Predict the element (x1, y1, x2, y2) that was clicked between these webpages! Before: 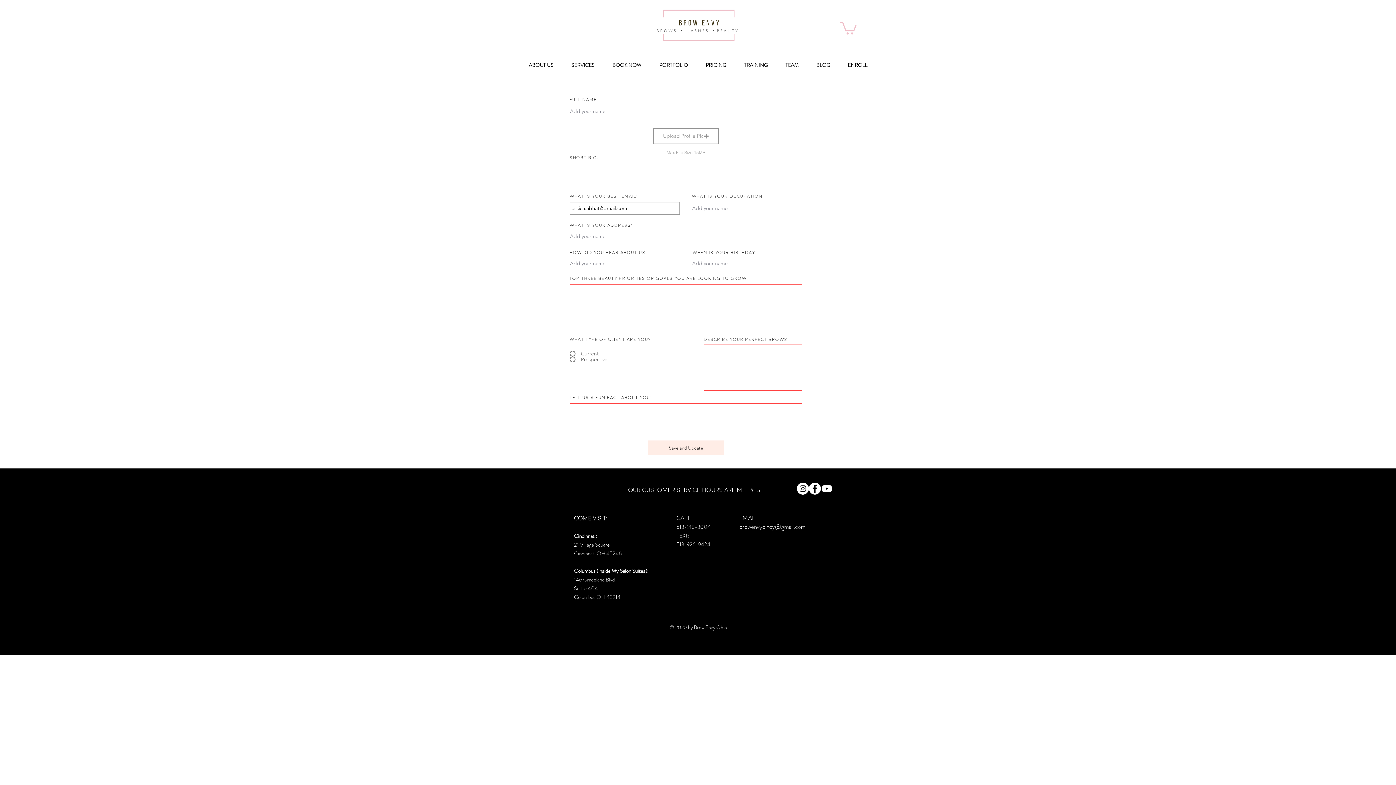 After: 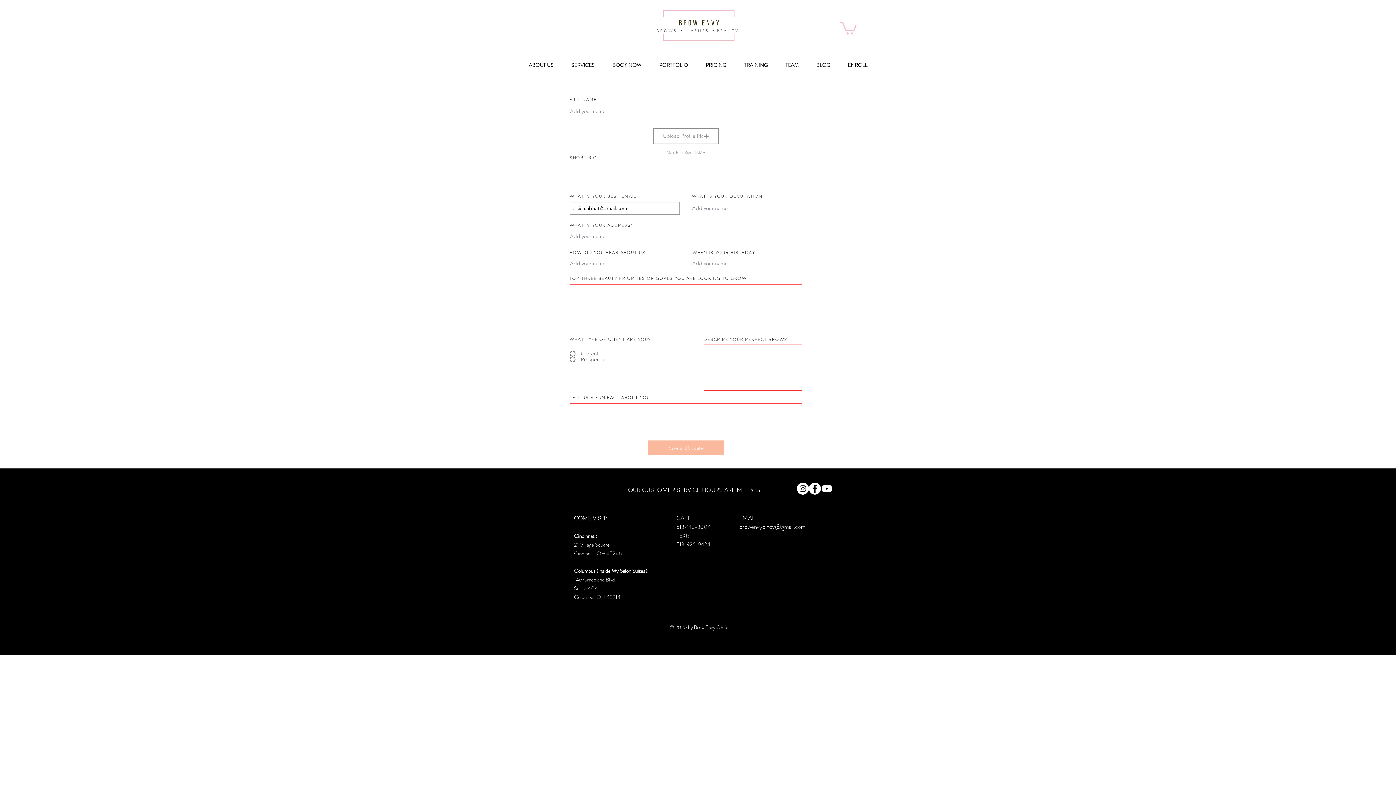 Action: bbox: (648, 440, 724, 455) label: Save and Update